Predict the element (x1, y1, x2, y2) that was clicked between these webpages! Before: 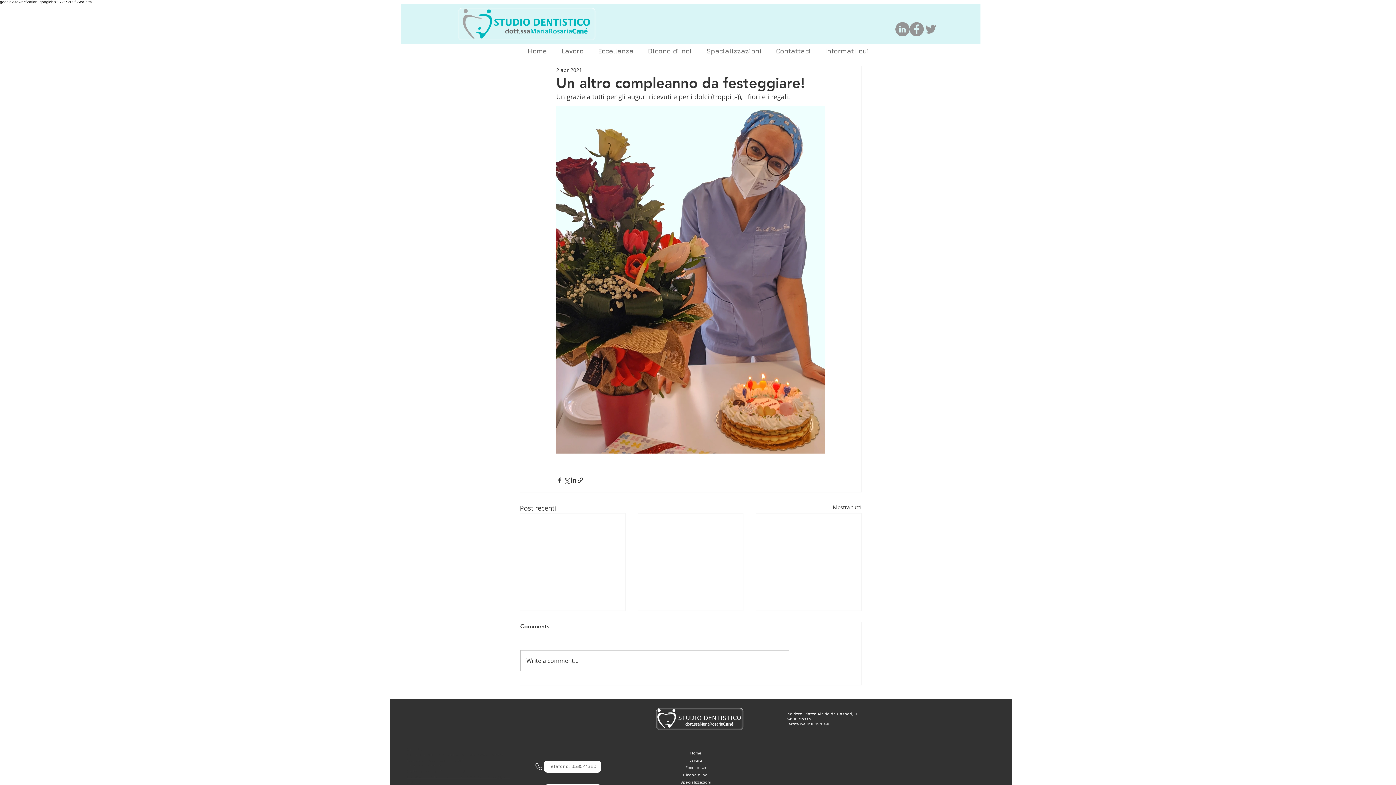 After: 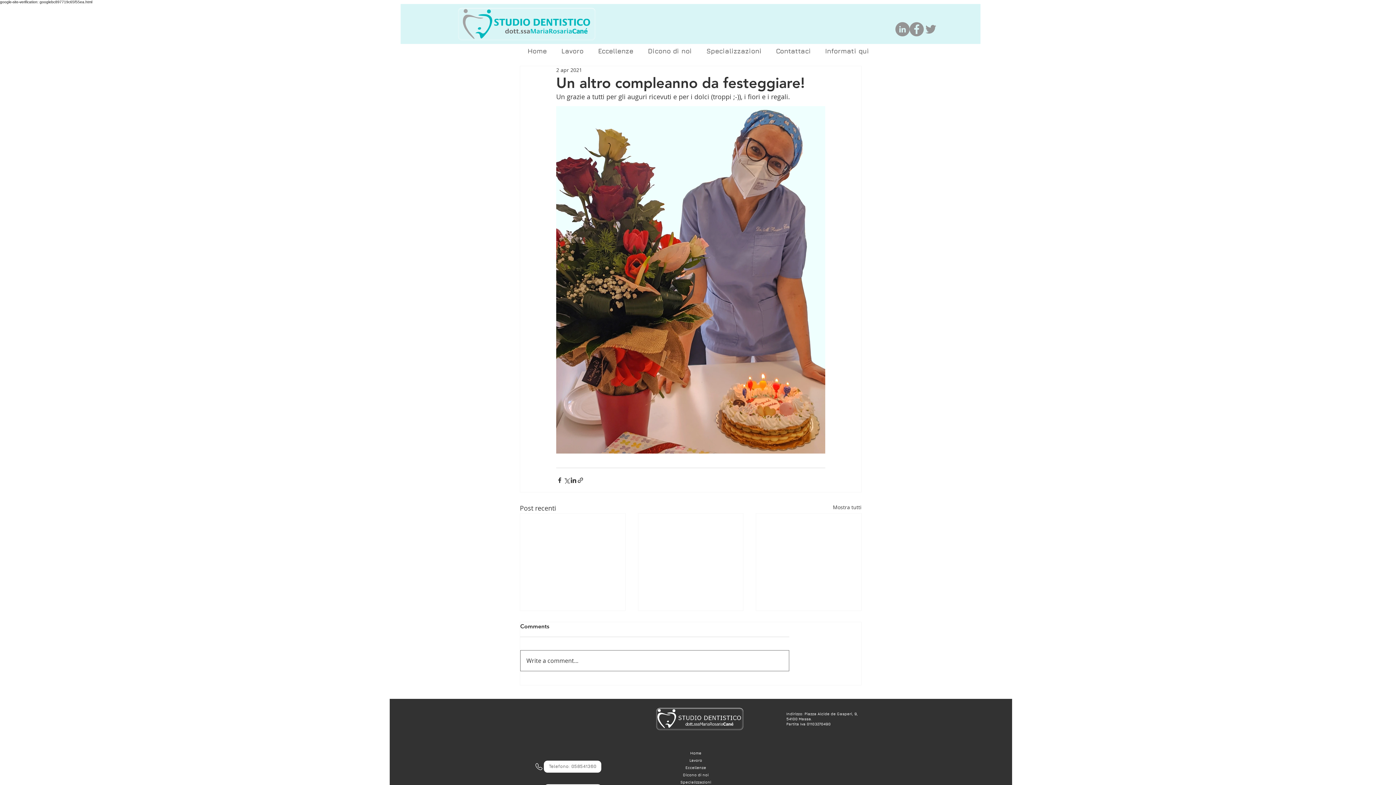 Action: label: Write a comment... bbox: (520, 650, 789, 671)